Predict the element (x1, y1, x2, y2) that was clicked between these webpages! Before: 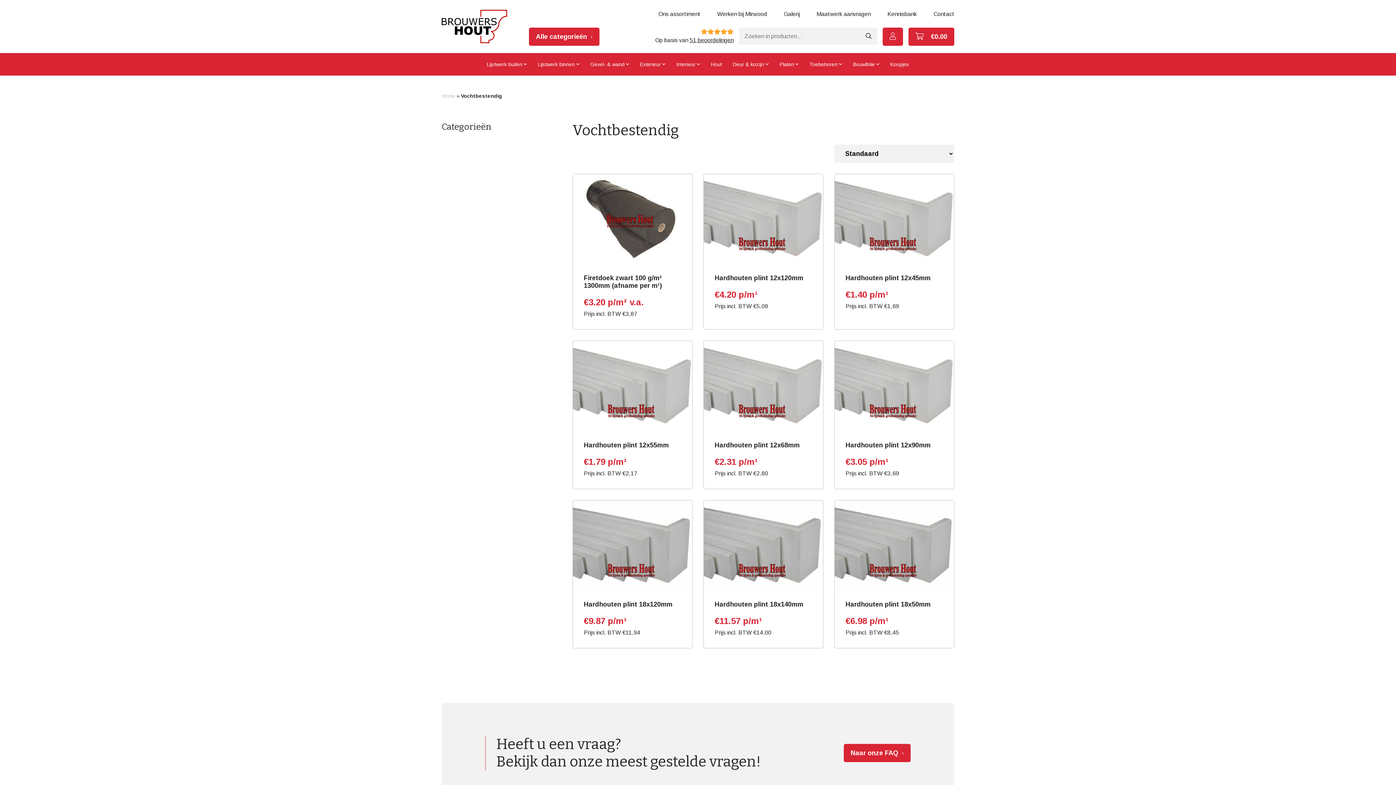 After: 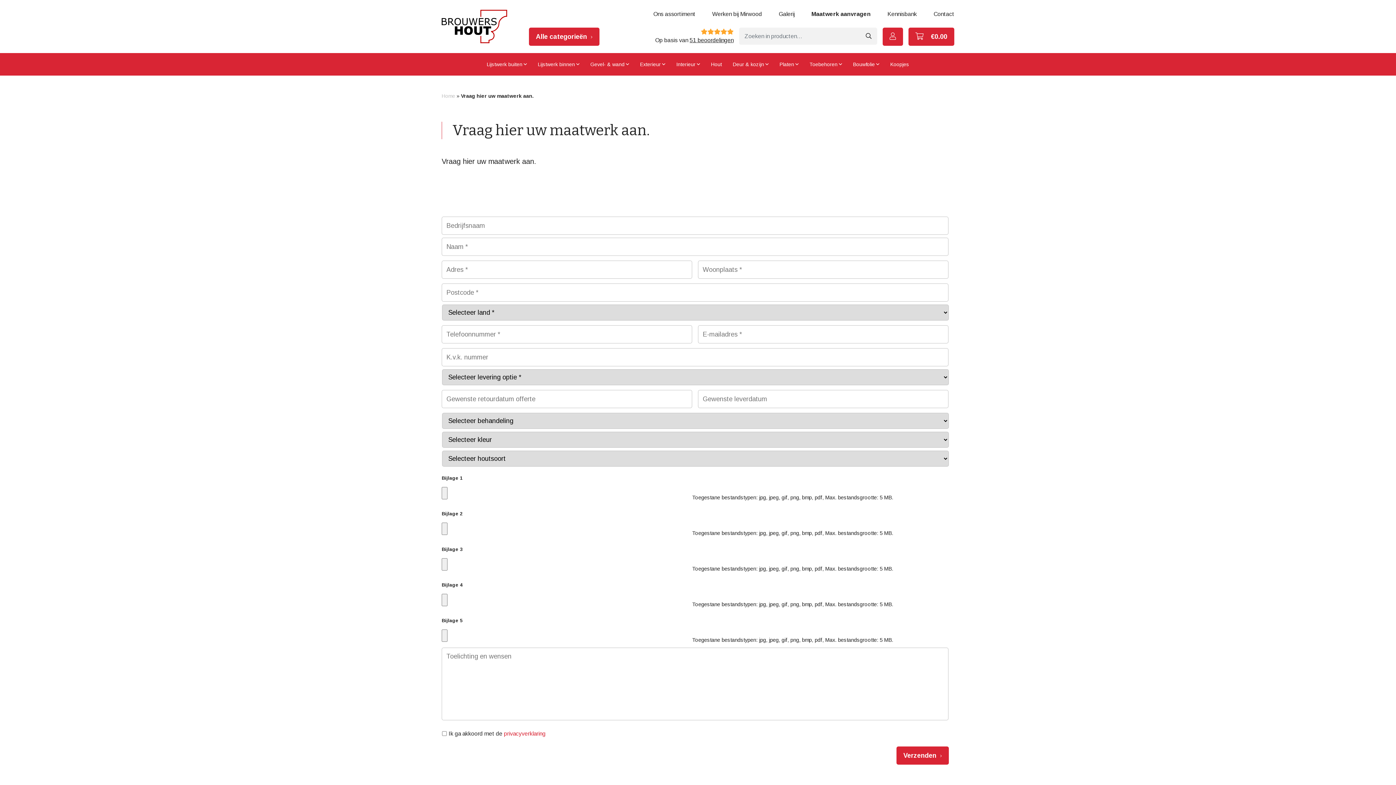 Action: bbox: (809, 5, 878, 22) label: Maatwerk aanvragen